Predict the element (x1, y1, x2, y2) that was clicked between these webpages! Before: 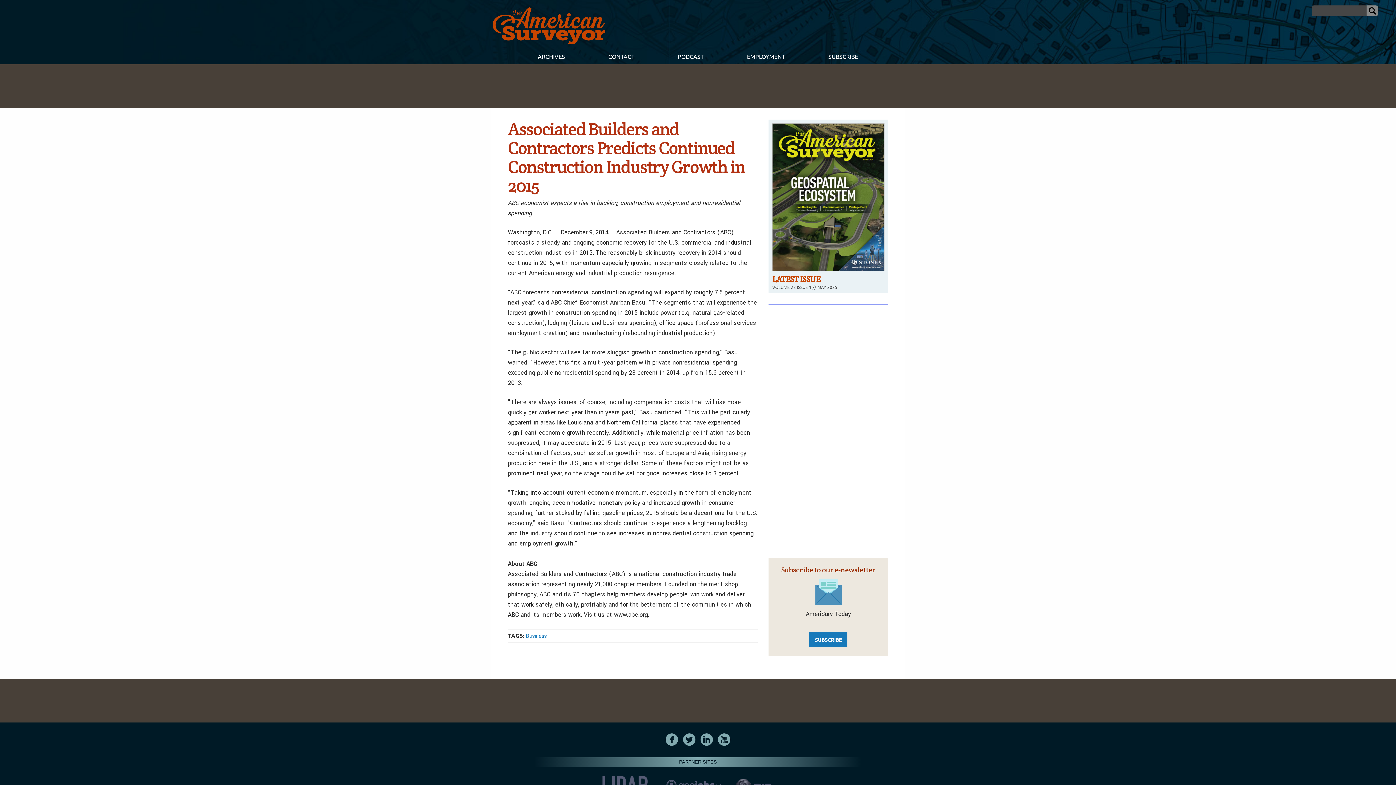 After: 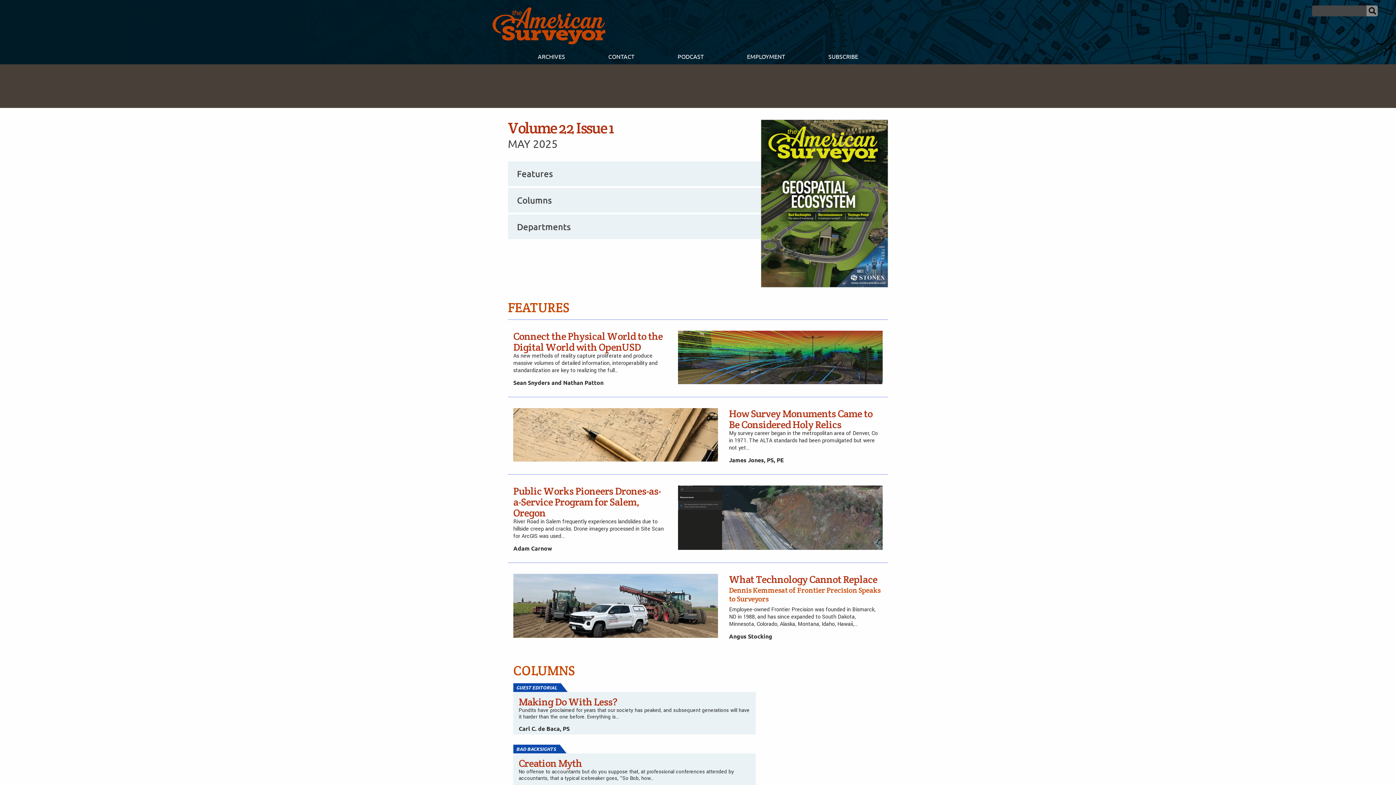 Action: bbox: (772, 123, 884, 289) label: LATEST ISSUE
VOLUME 22 ISSUE 1 // MAY 2025